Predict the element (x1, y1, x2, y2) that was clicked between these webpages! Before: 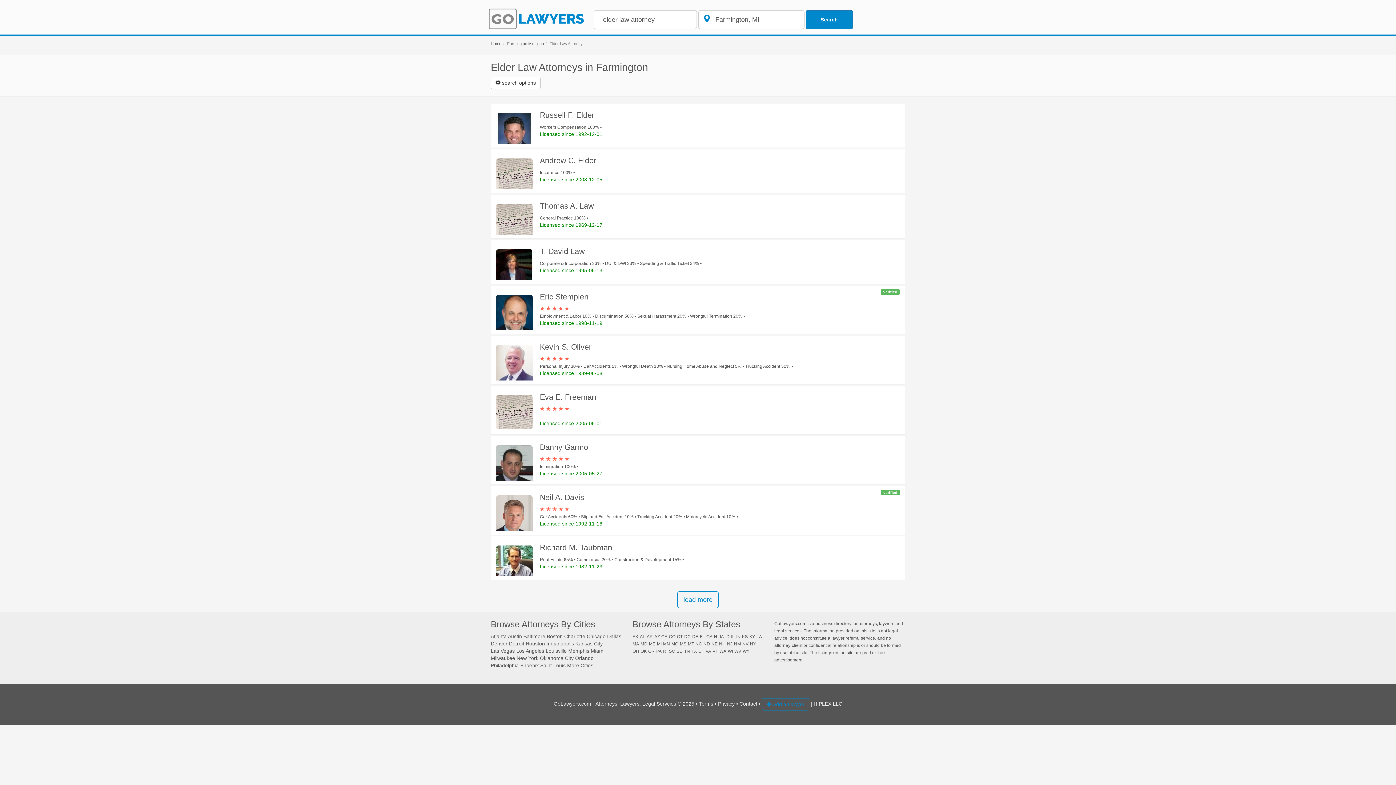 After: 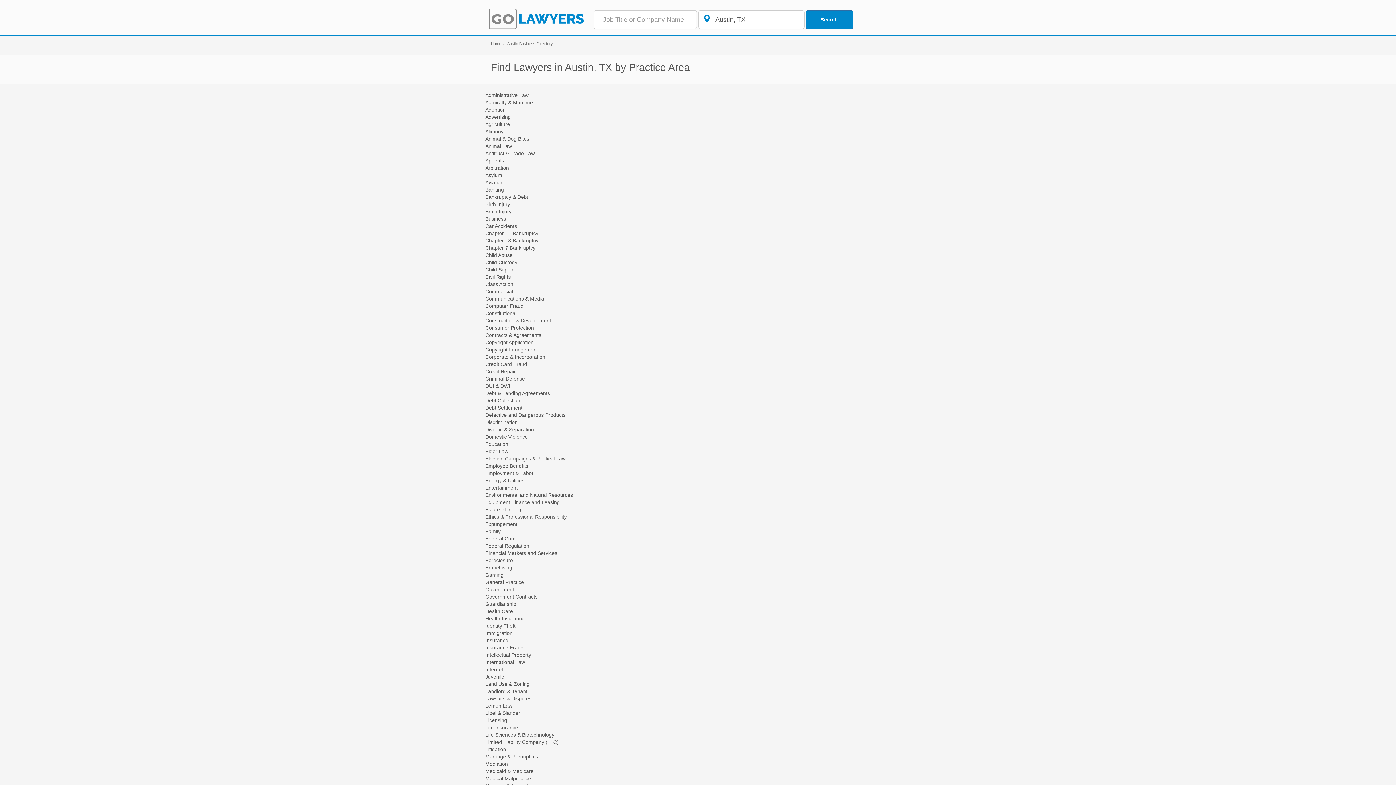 Action: label: Austin bbox: (508, 633, 522, 639)